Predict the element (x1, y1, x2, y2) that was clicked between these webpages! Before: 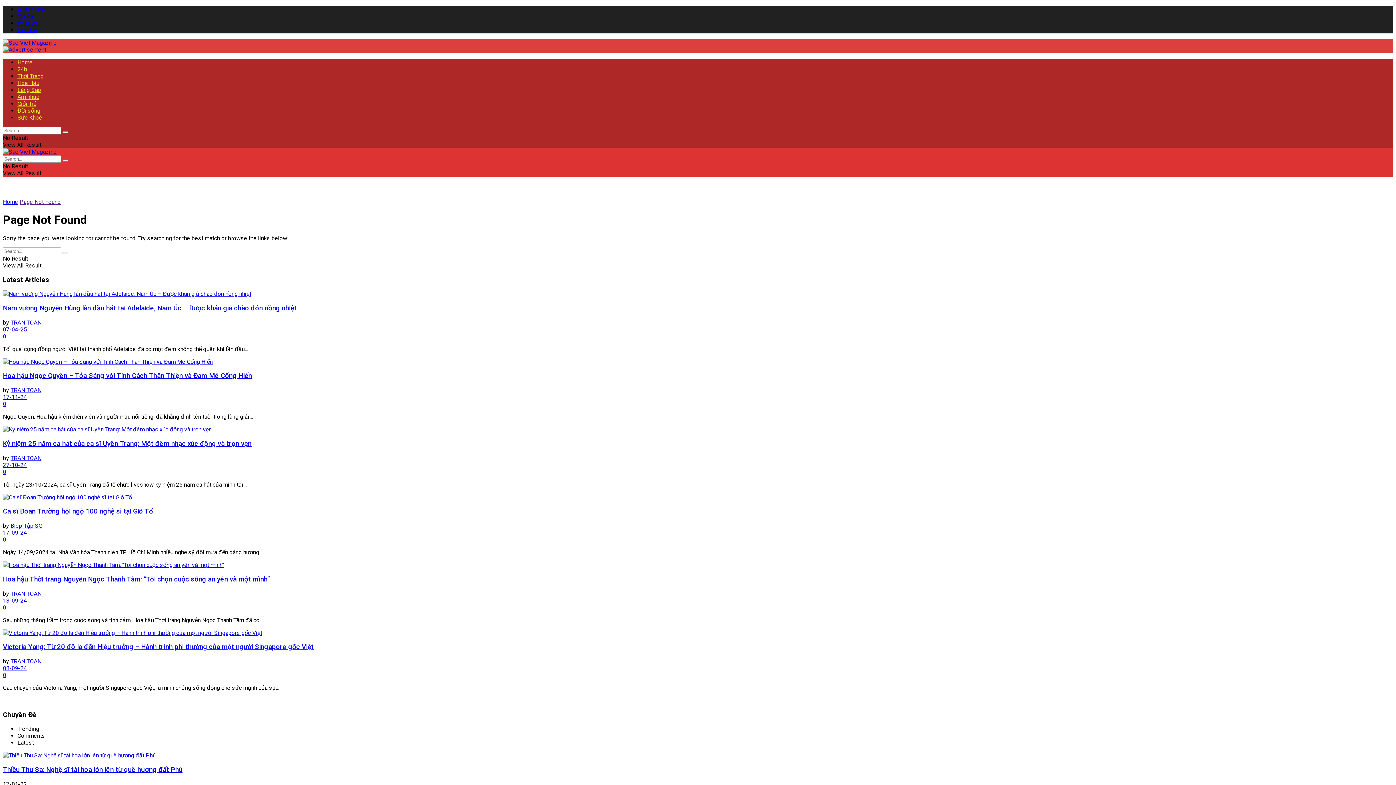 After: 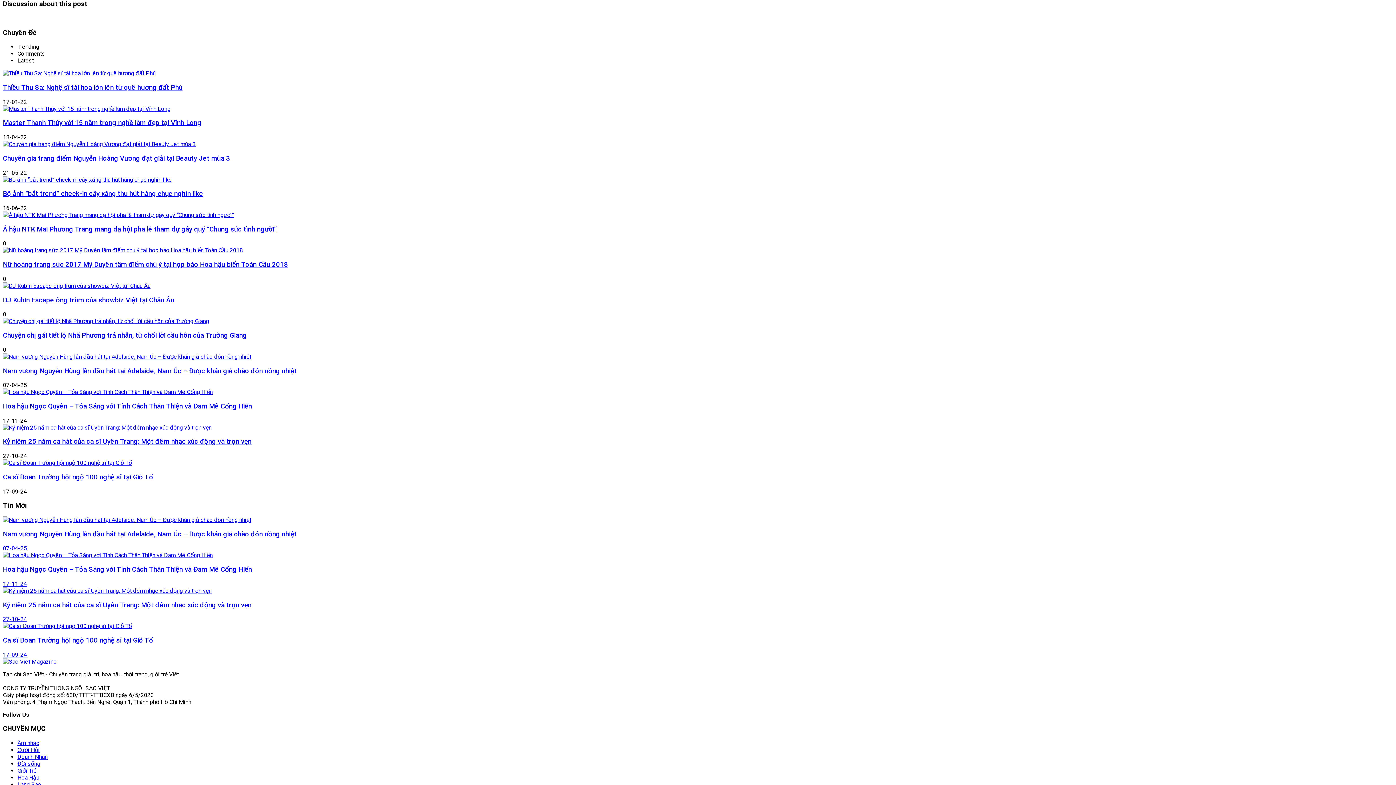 Action: label: 0 bbox: (2, 671, 6, 678)